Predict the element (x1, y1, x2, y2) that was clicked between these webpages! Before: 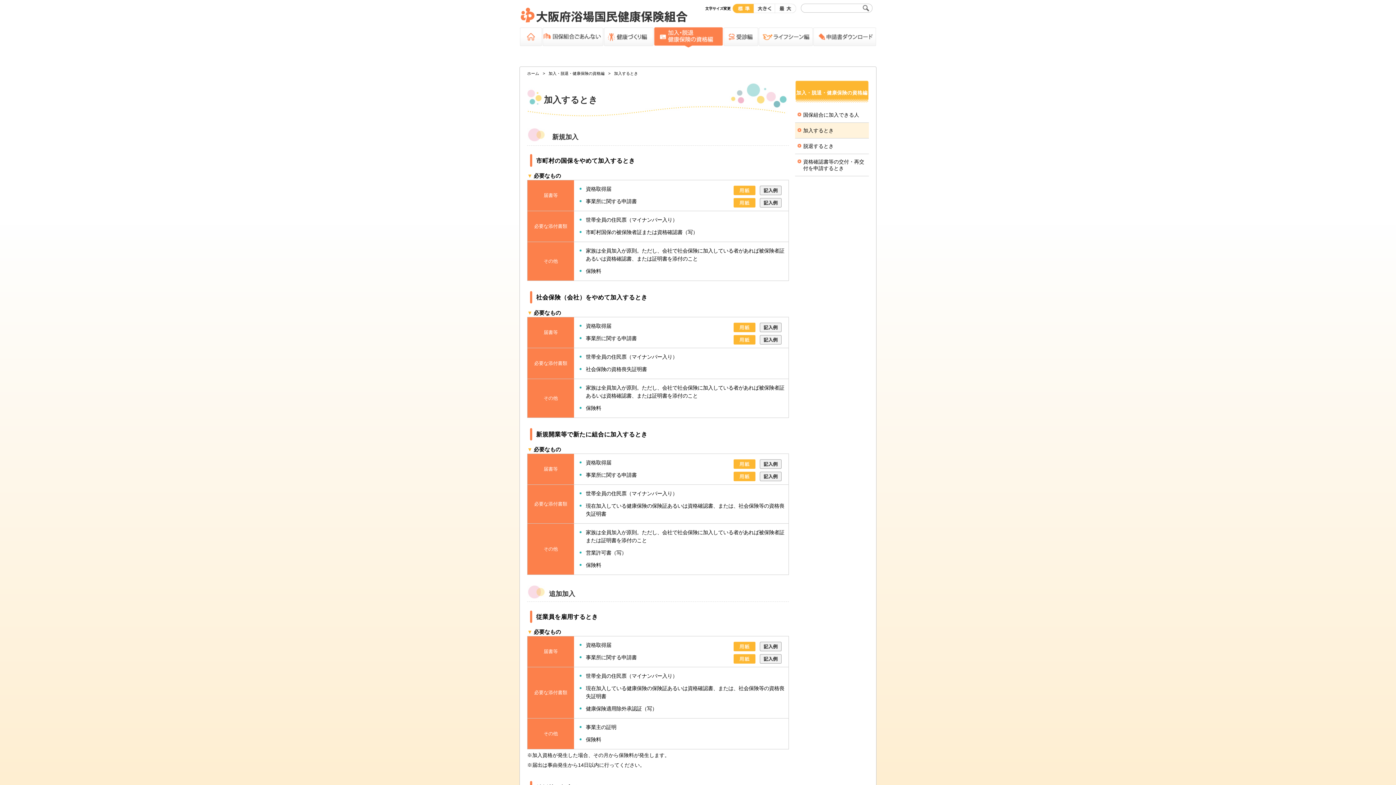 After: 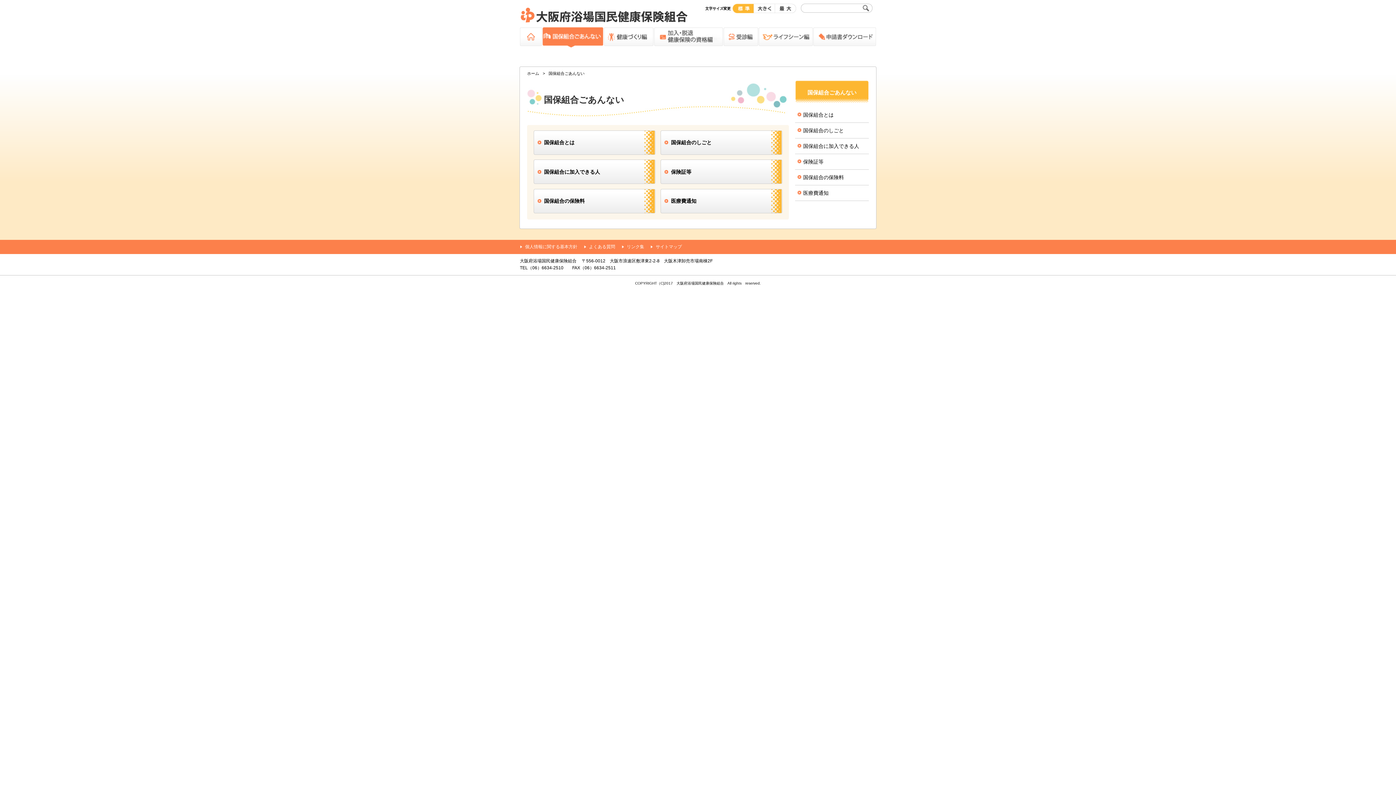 Action: bbox: (542, 27, 603, 48) label: 国保組合ごあんない